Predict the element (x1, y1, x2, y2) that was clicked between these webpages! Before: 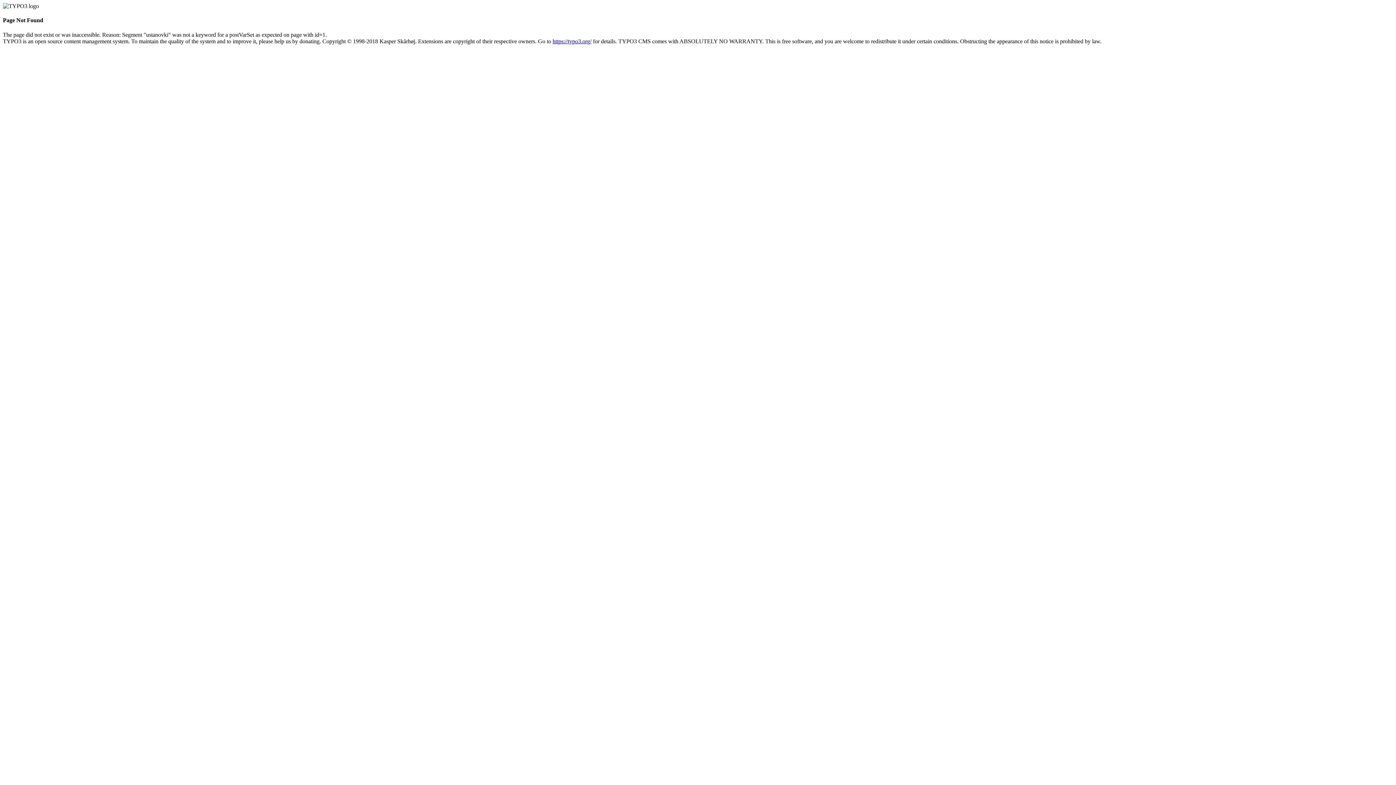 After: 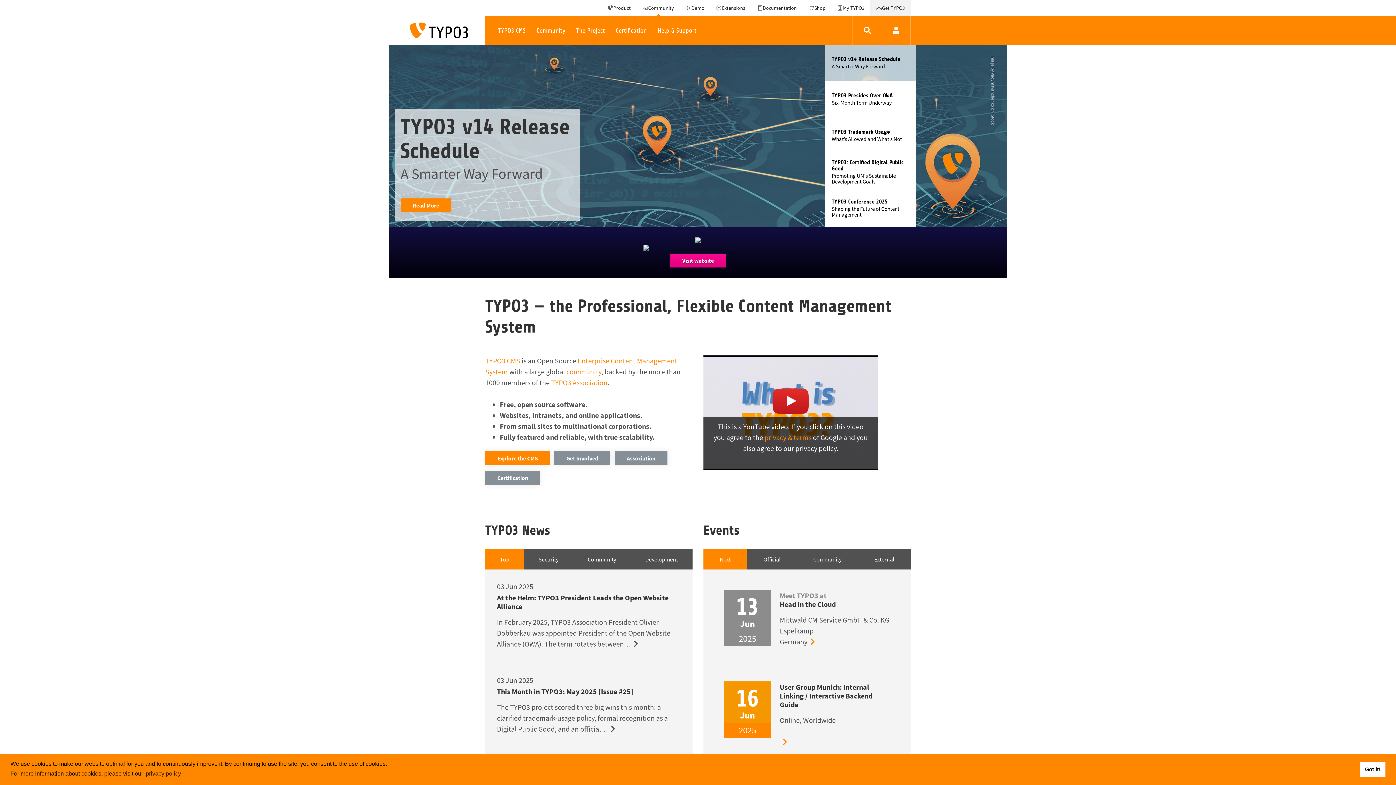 Action: label: https://typo3.org/ bbox: (552, 38, 591, 44)